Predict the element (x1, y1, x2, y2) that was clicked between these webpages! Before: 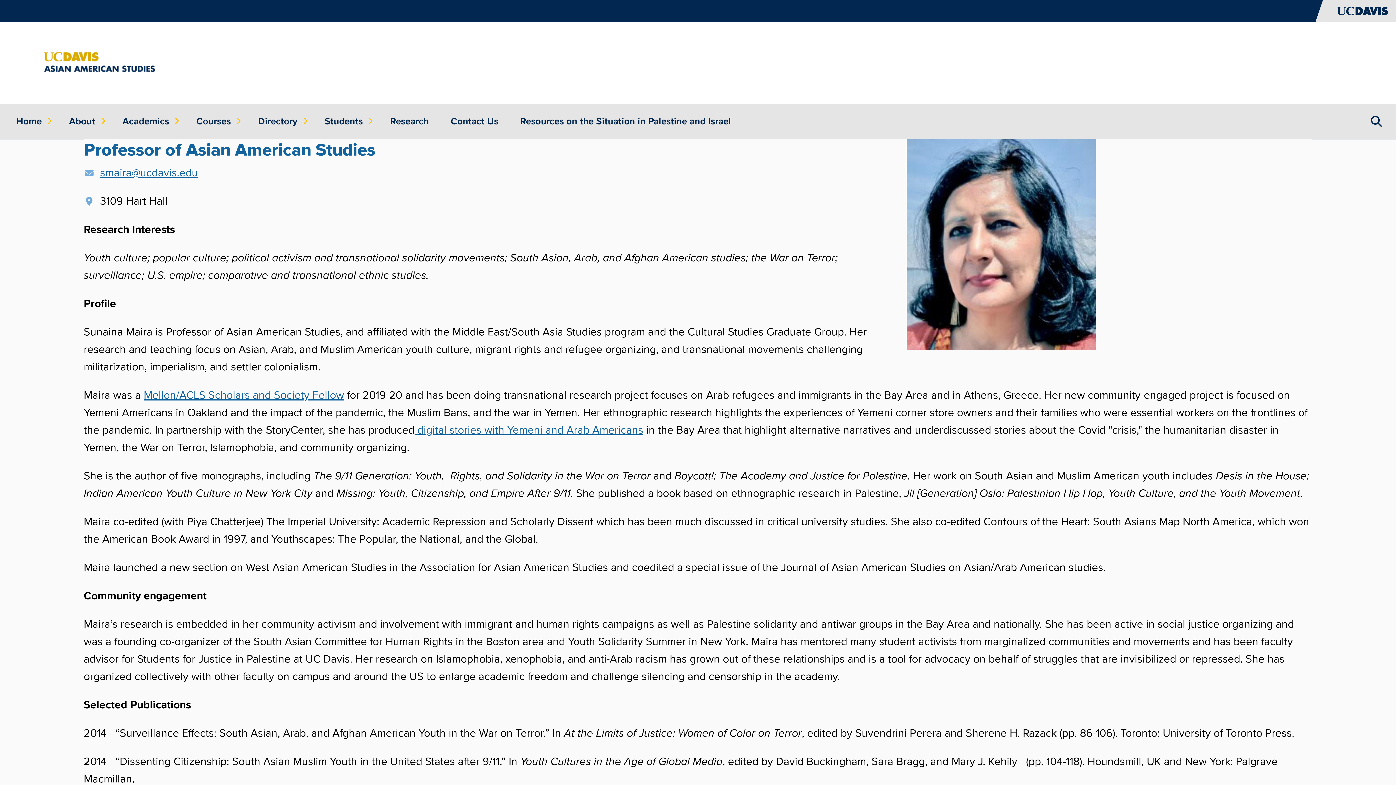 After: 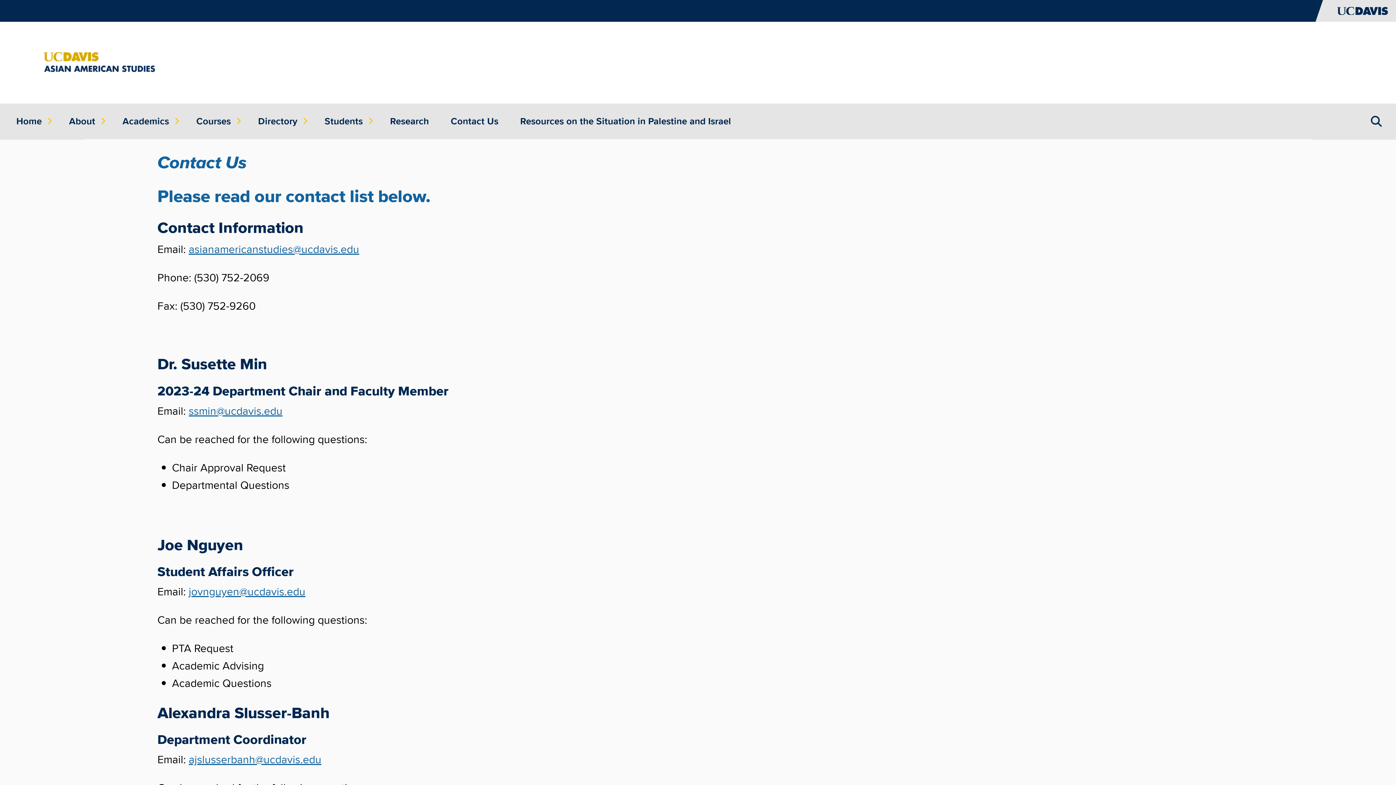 Action: label: Contact Us bbox: (445, 103, 504, 139)